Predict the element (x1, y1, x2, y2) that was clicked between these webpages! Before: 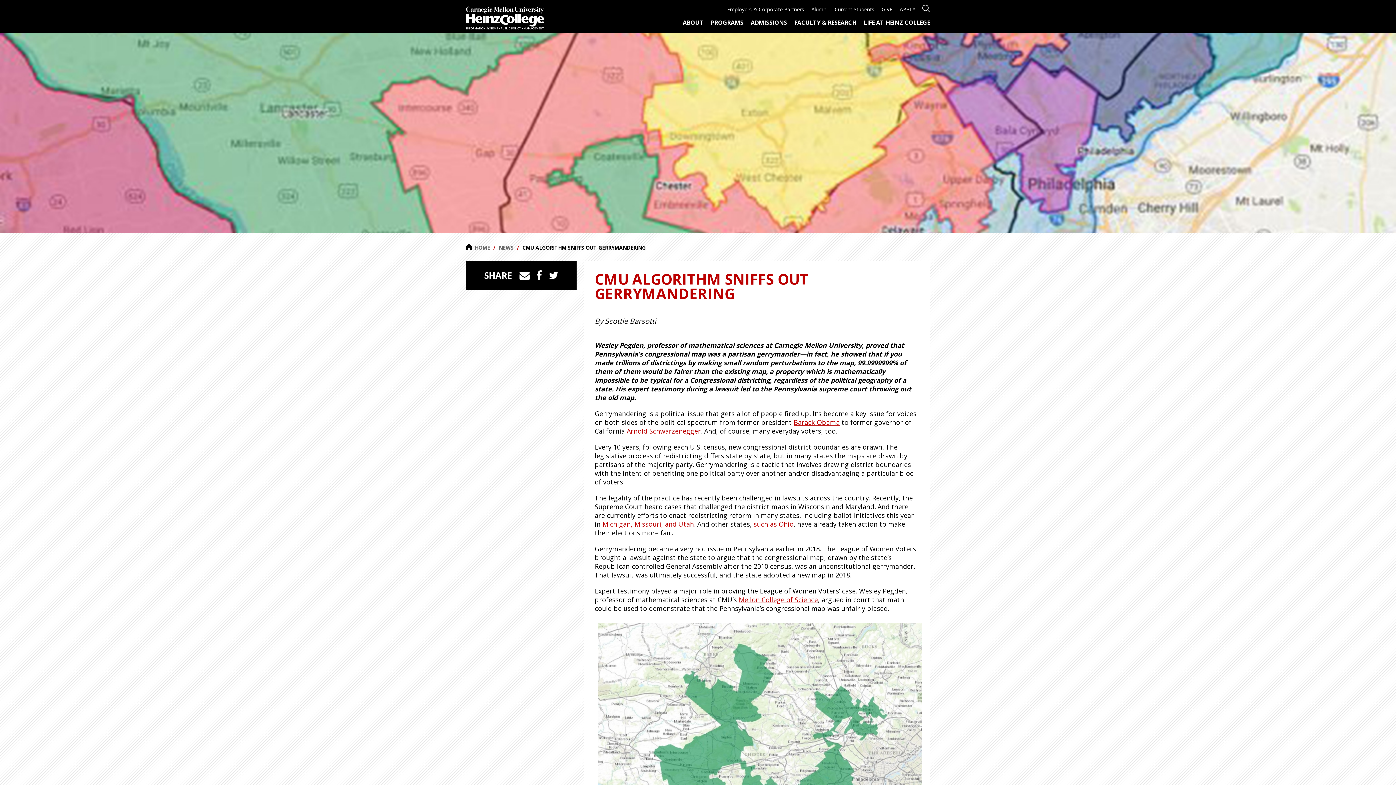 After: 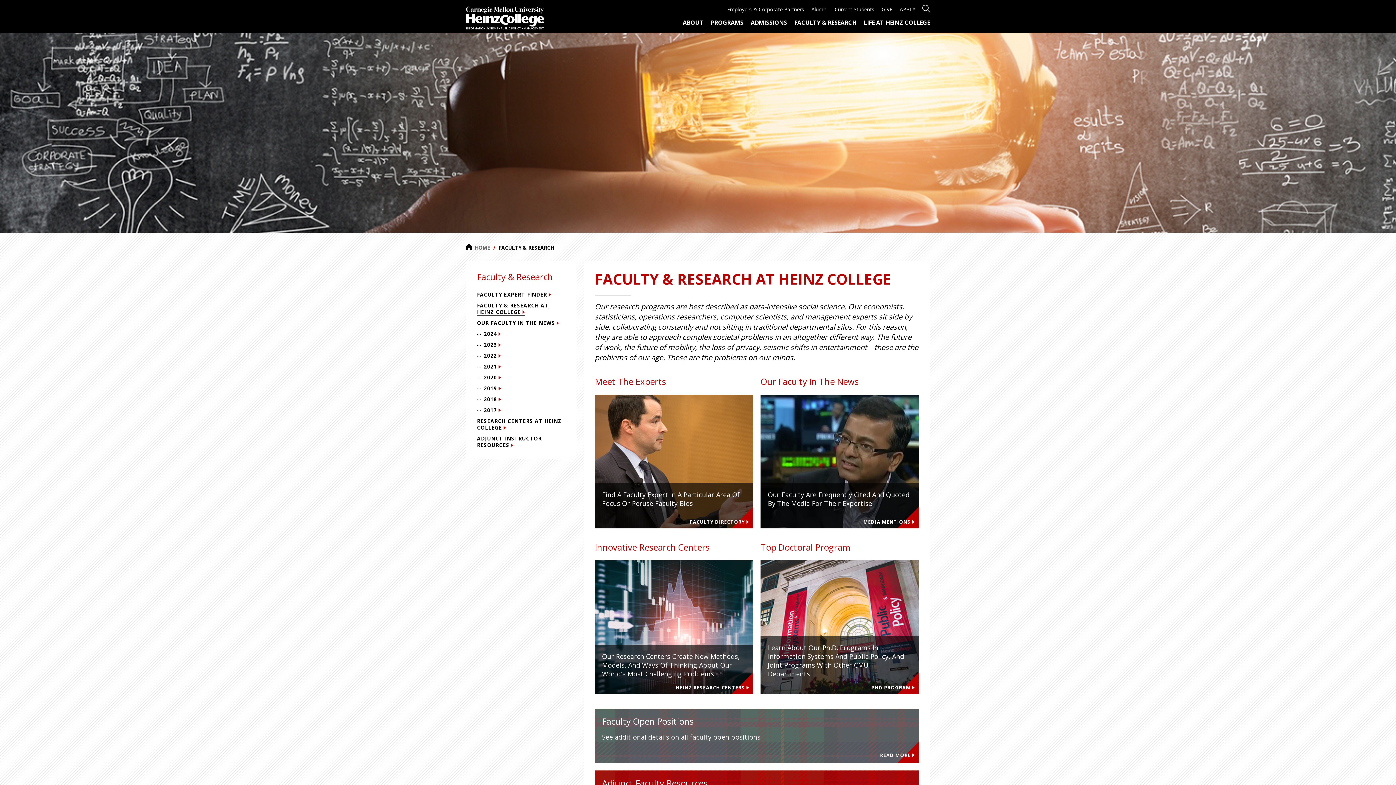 Action: bbox: (794, 19, 856, 25) label: FACULTY & RESEARCH